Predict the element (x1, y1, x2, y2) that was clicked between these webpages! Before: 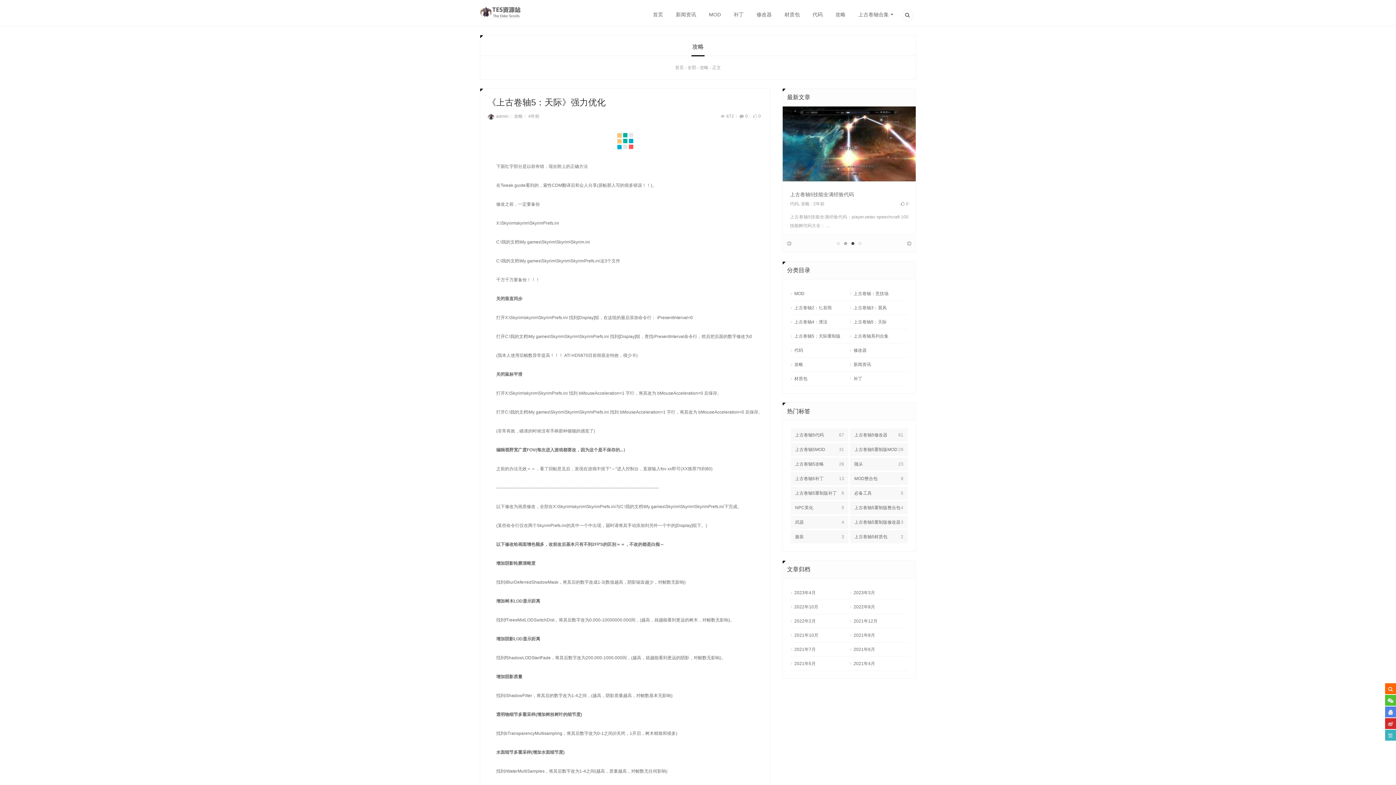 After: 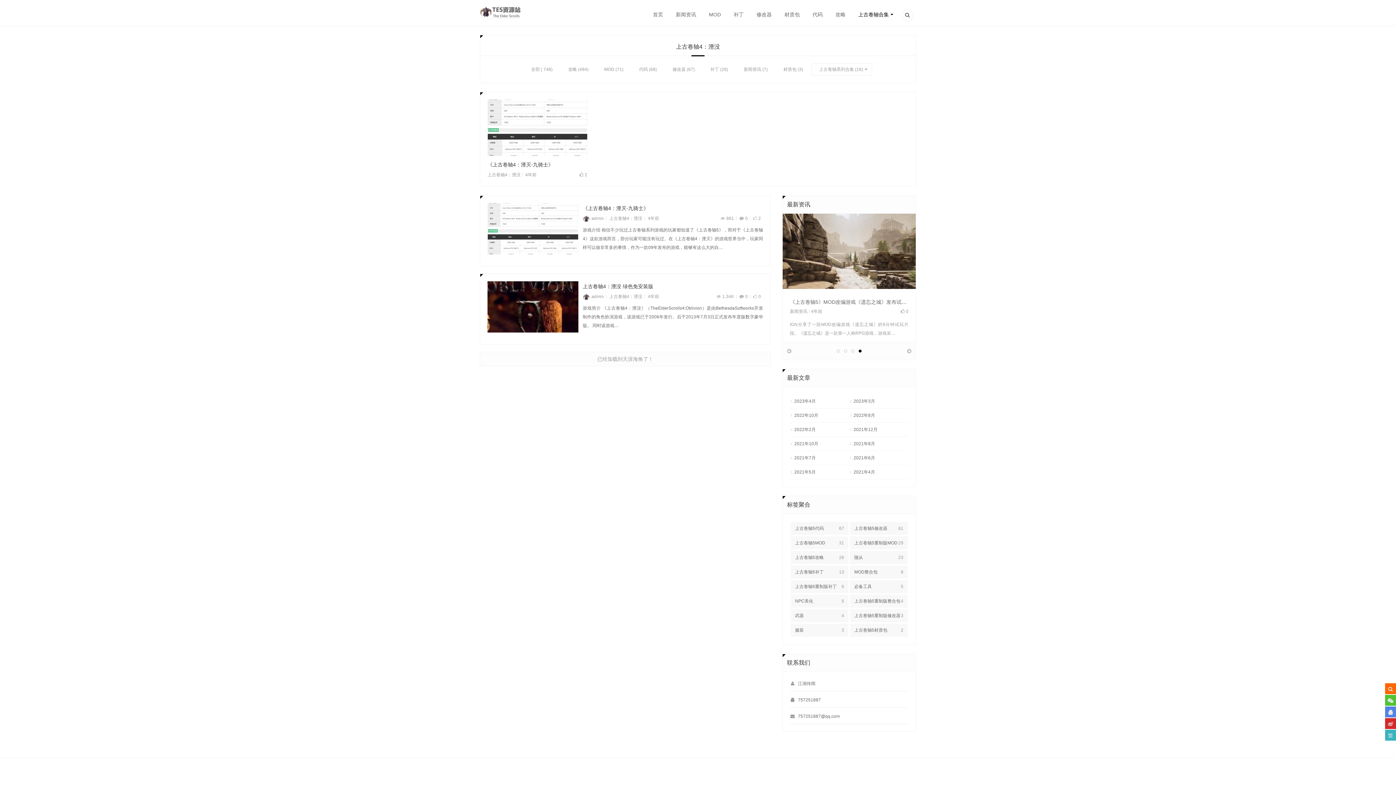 Action: bbox: (794, 316, 827, 327) label: 上古卷轴4：湮没